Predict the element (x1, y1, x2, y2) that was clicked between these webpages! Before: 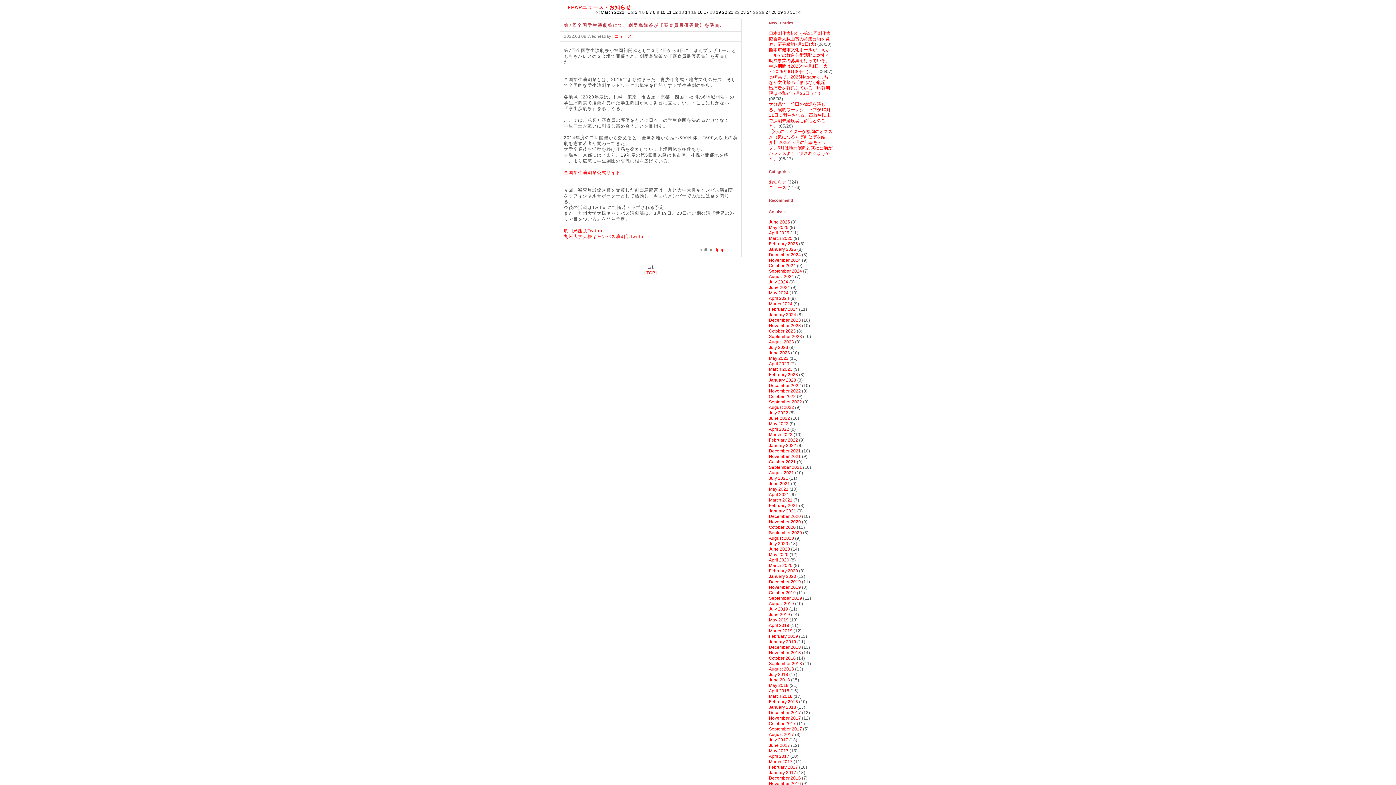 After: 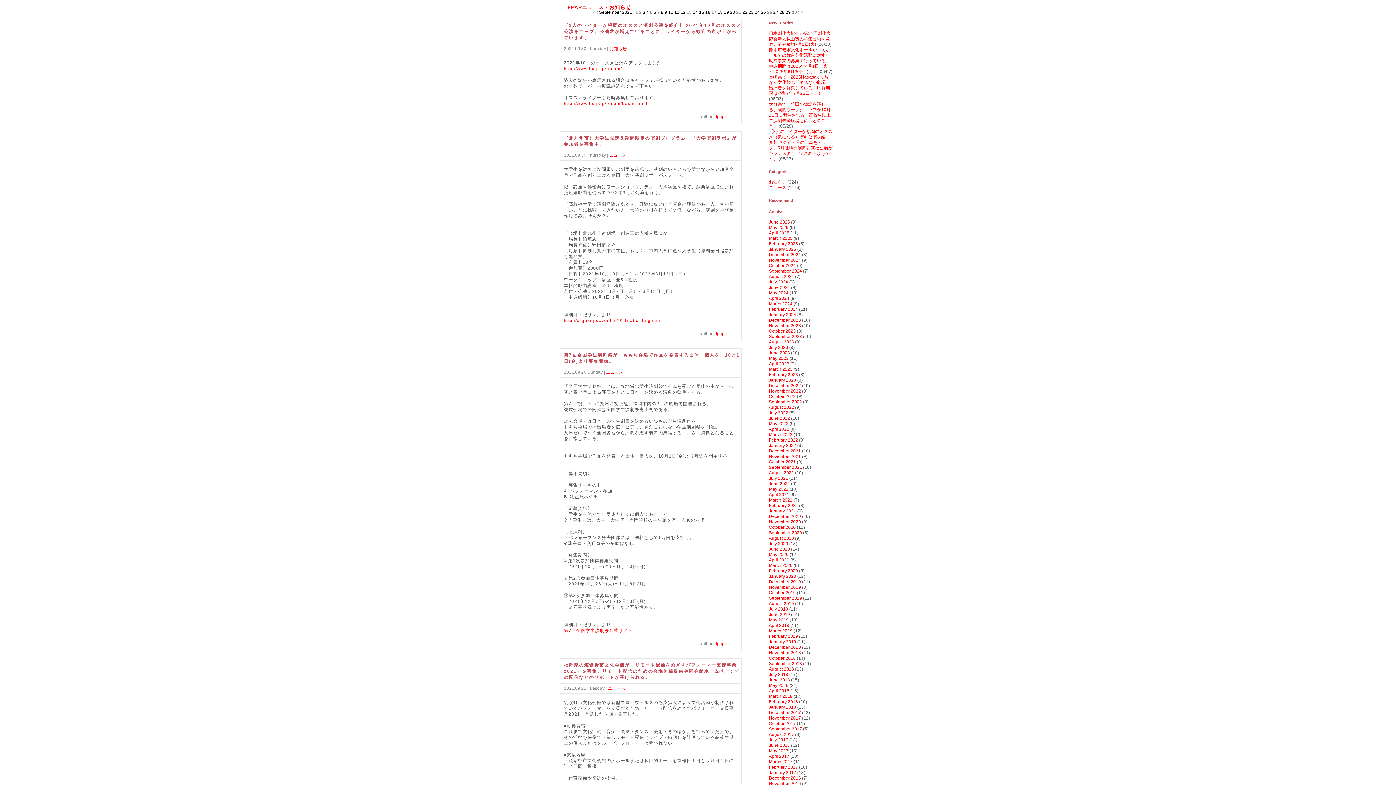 Action: bbox: (769, 465, 802, 470) label: September 2021